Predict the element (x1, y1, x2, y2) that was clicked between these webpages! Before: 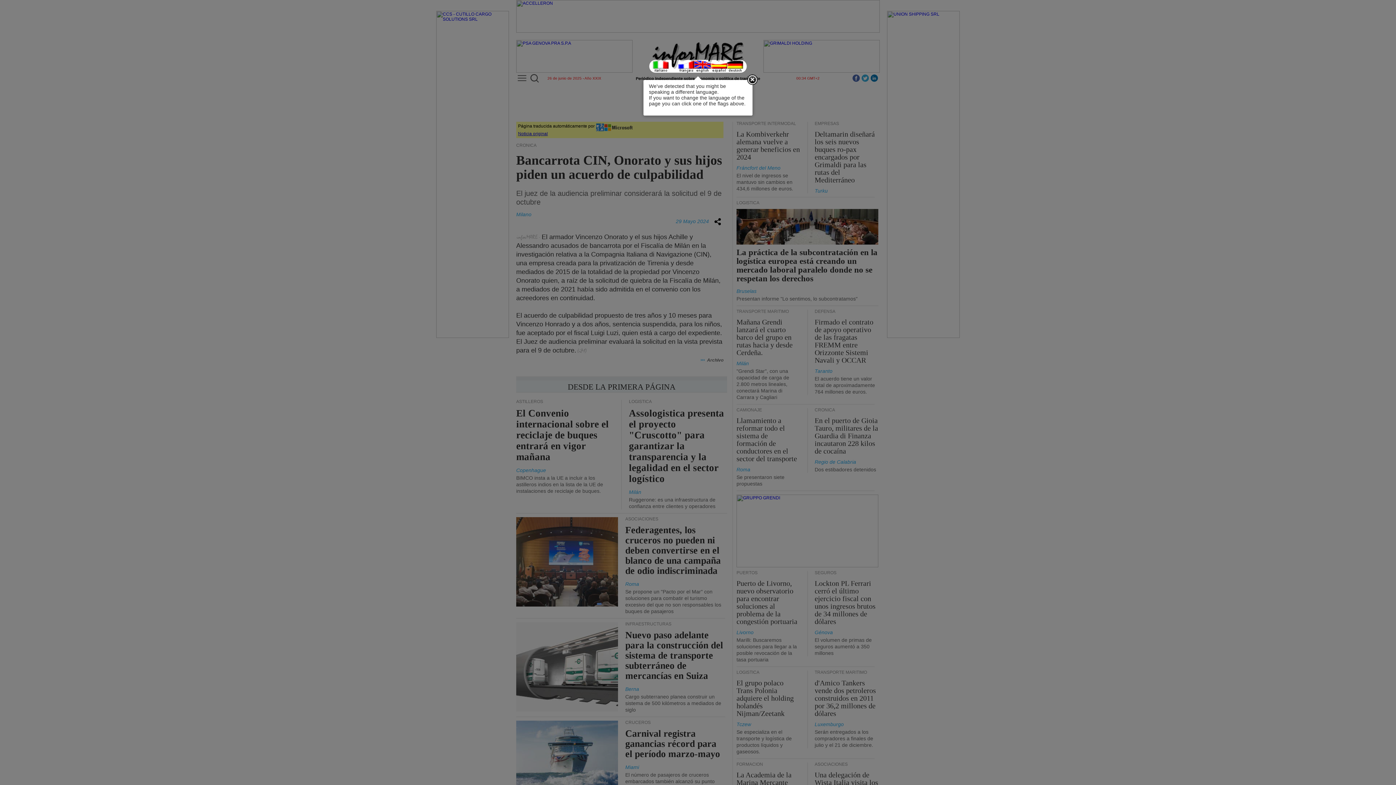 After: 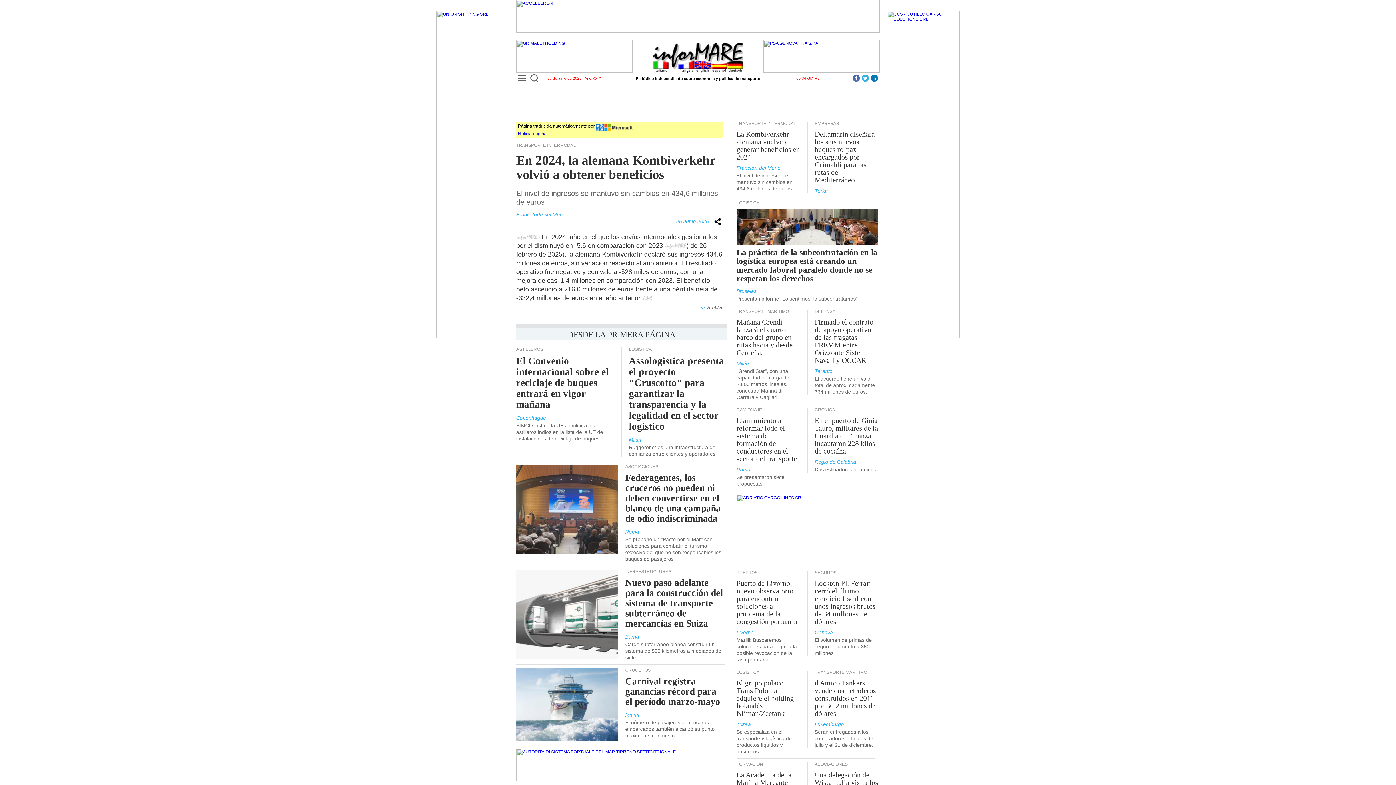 Action: bbox: (736, 172, 793, 191) label: El nivel de ingresos se mantuvo sin cambios en 434,6 millones de euros.